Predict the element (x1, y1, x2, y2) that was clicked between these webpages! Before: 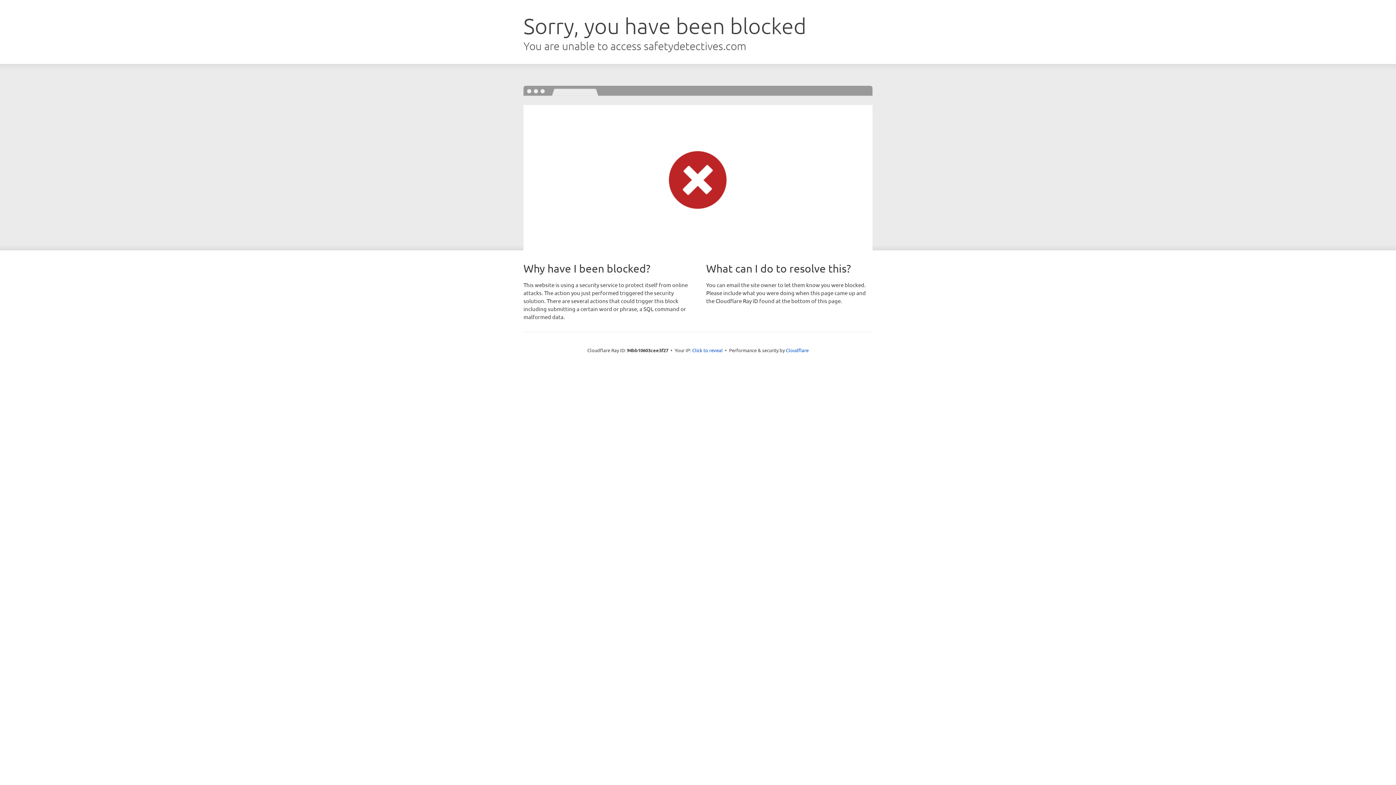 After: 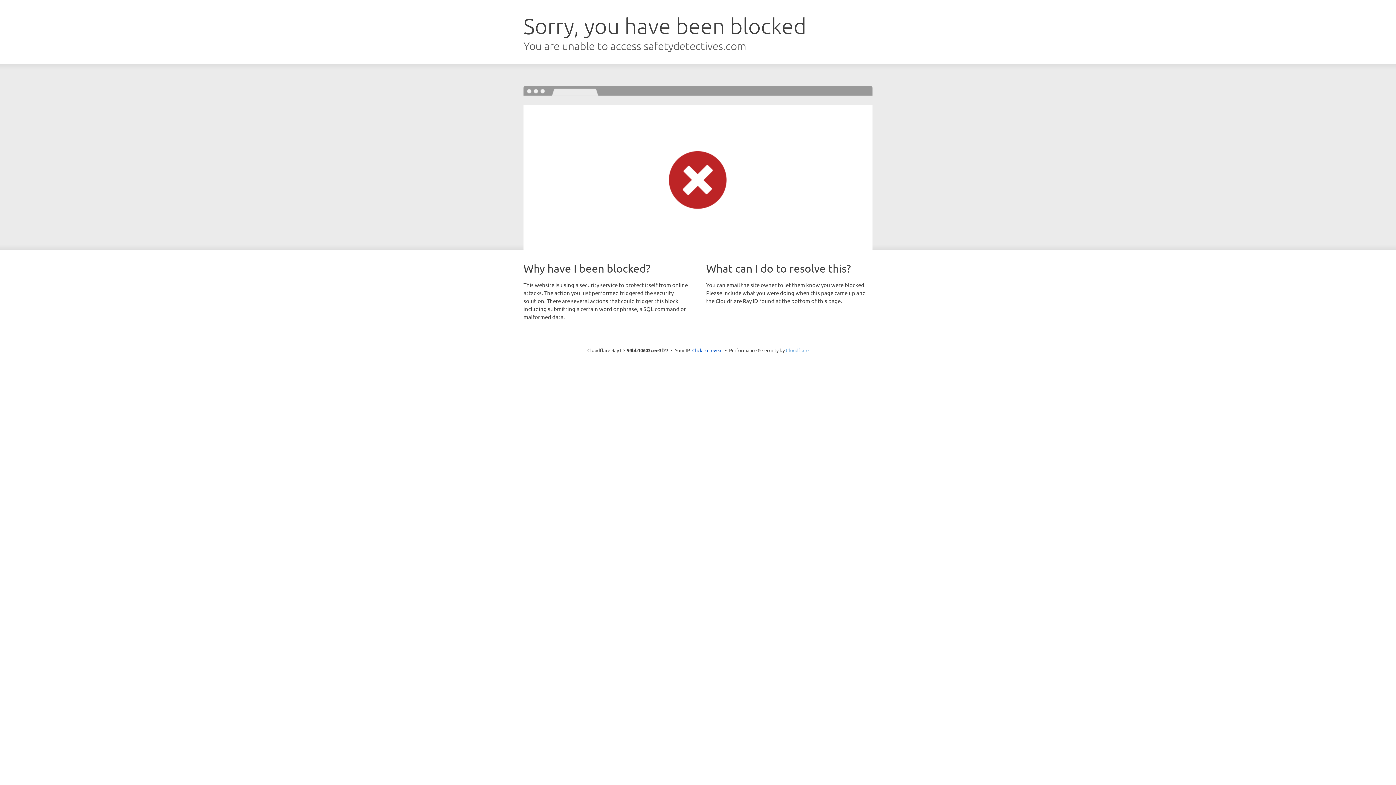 Action: label: Cloudflare bbox: (786, 347, 808, 353)